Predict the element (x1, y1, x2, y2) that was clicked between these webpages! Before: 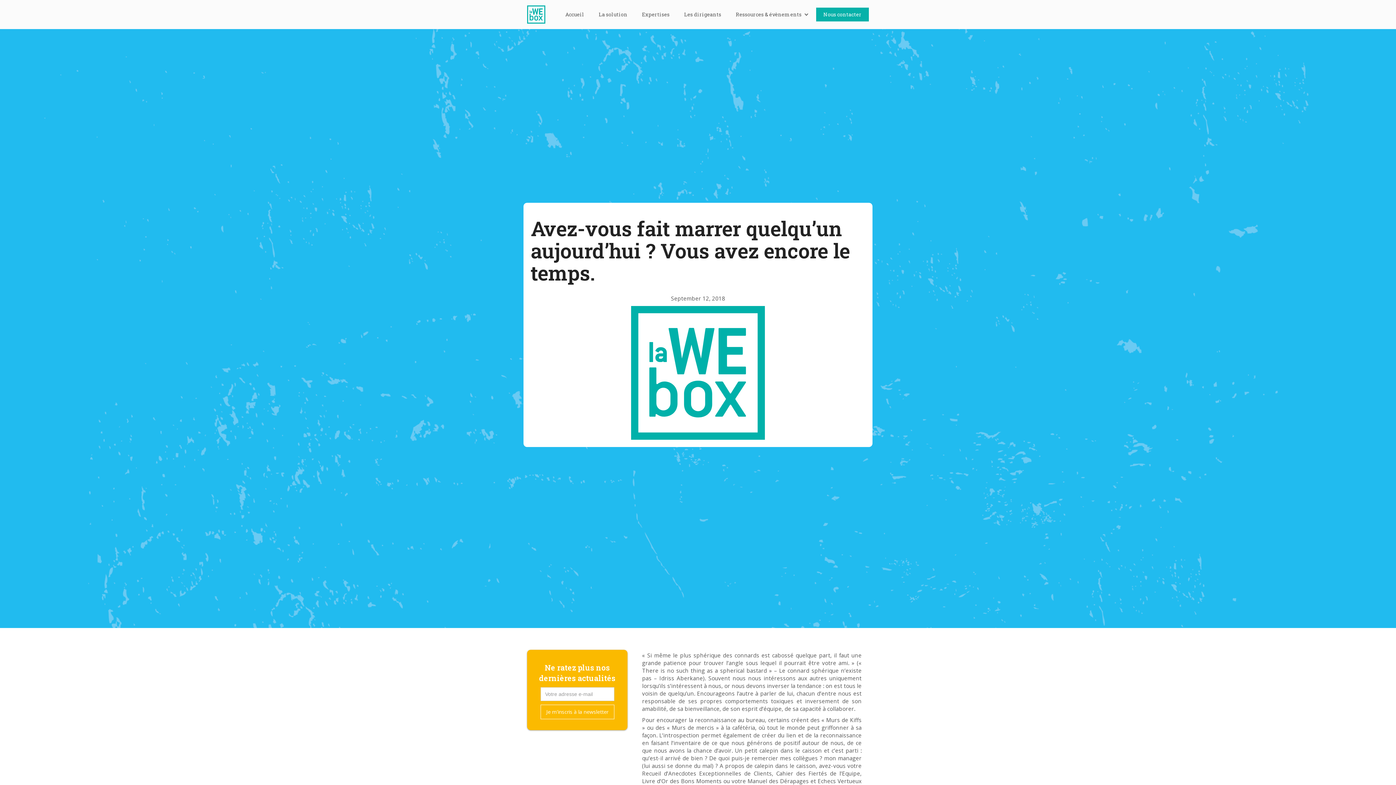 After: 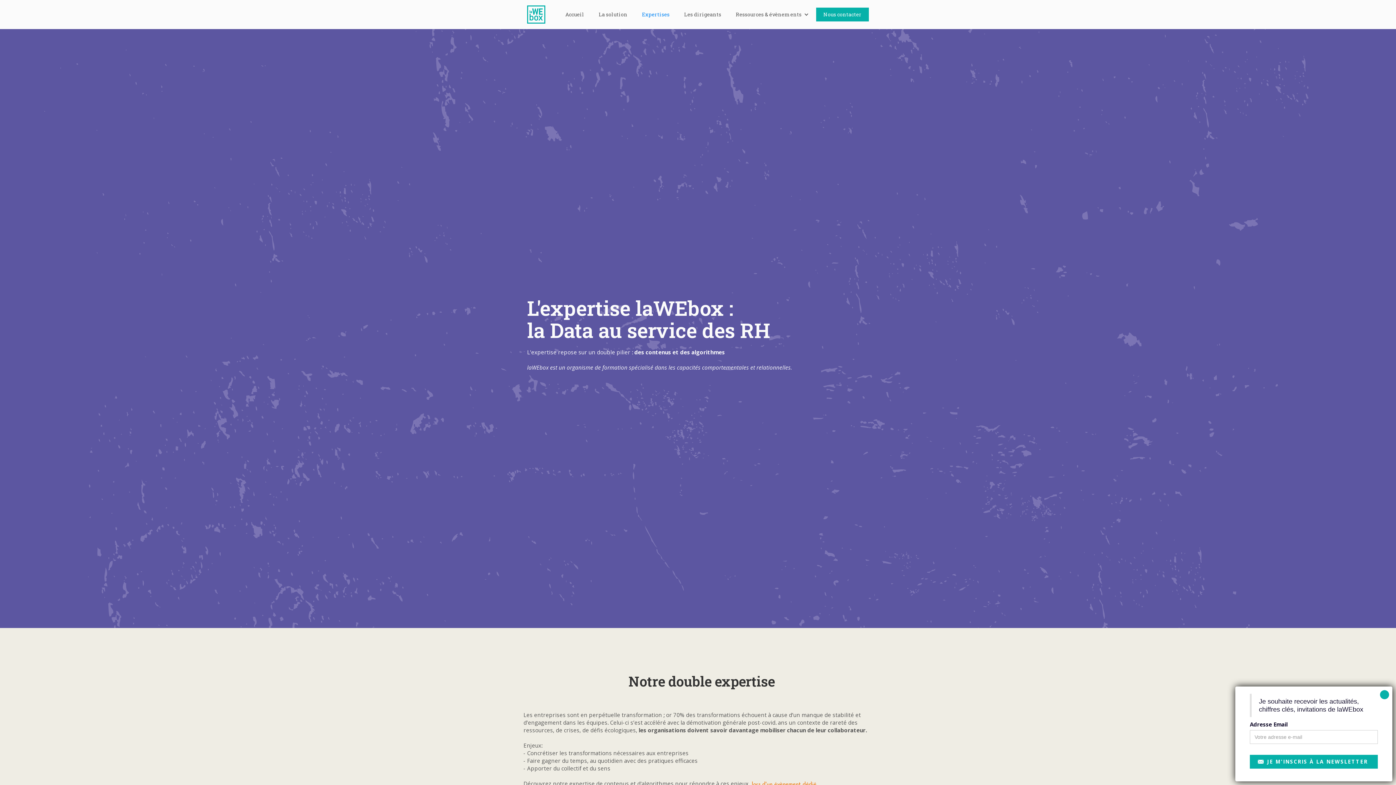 Action: label: Expertises bbox: (634, 3, 677, 25)